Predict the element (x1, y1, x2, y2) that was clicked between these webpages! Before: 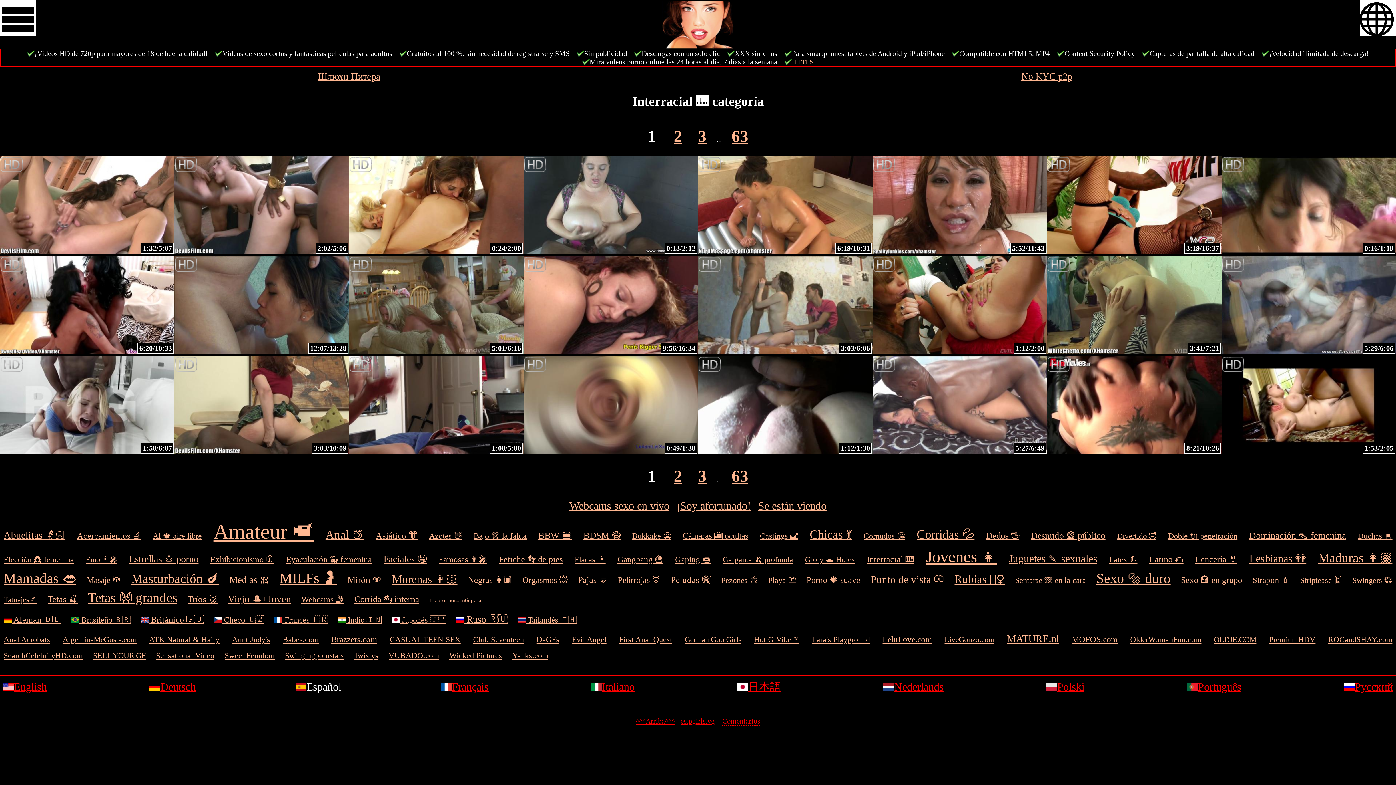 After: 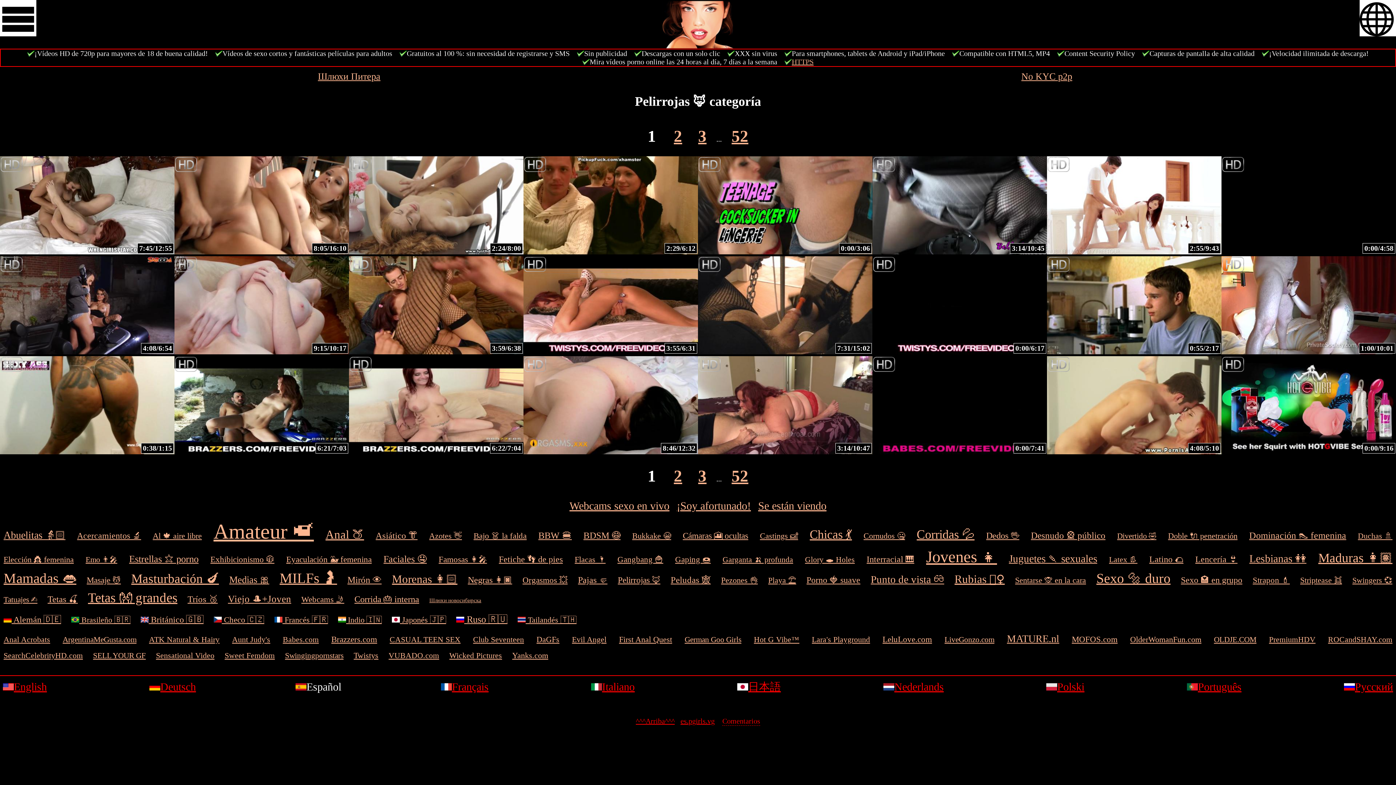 Action: bbox: (617, 575, 660, 585) label: Pelirrojas 🦊